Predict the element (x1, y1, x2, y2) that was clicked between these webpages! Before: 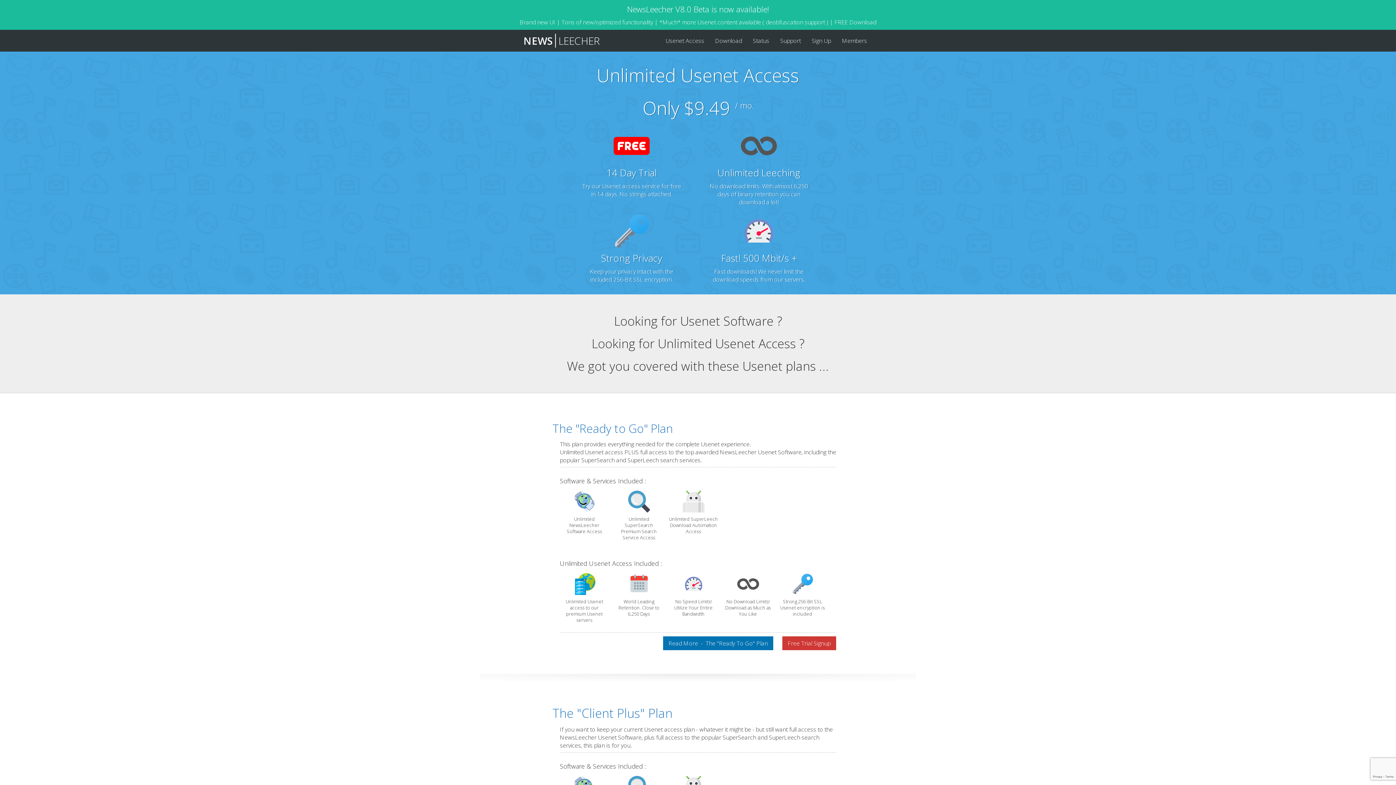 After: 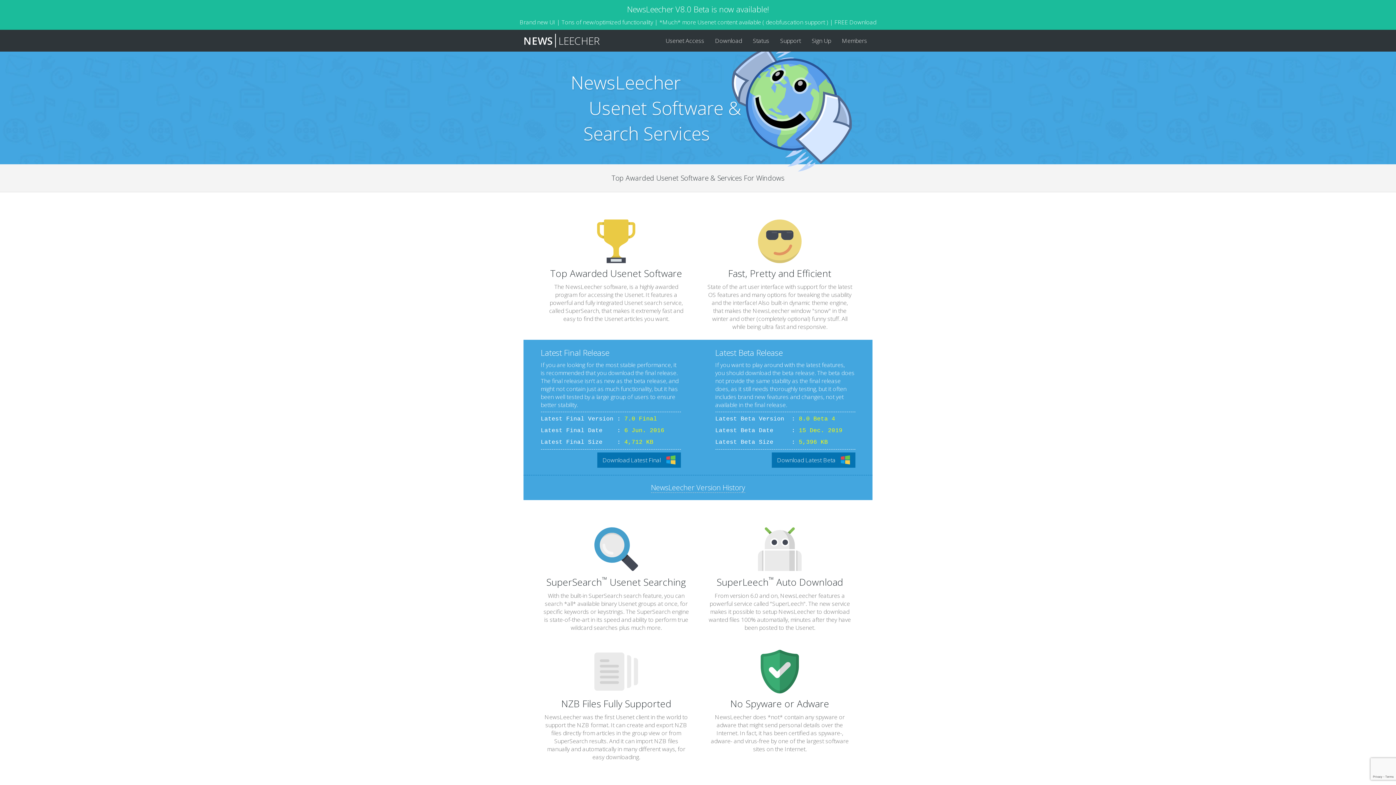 Action: label: NewsLeecher V8.0 Beta is now available!
Brand new UI | Tons of new/optimized functionality | *Much* more Usenet content available ( deobfuscation support ) | FREE Download bbox: (0, 0, 1396, 29)